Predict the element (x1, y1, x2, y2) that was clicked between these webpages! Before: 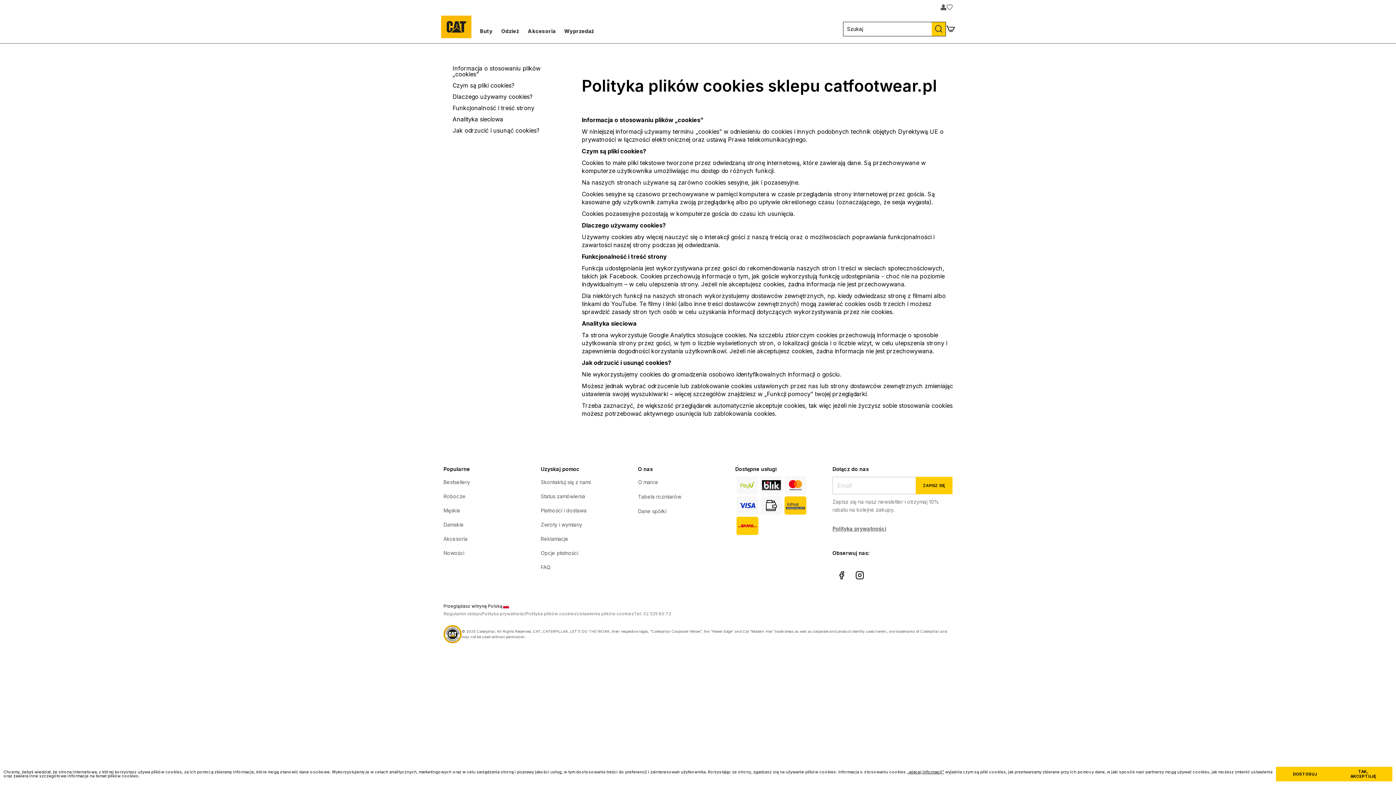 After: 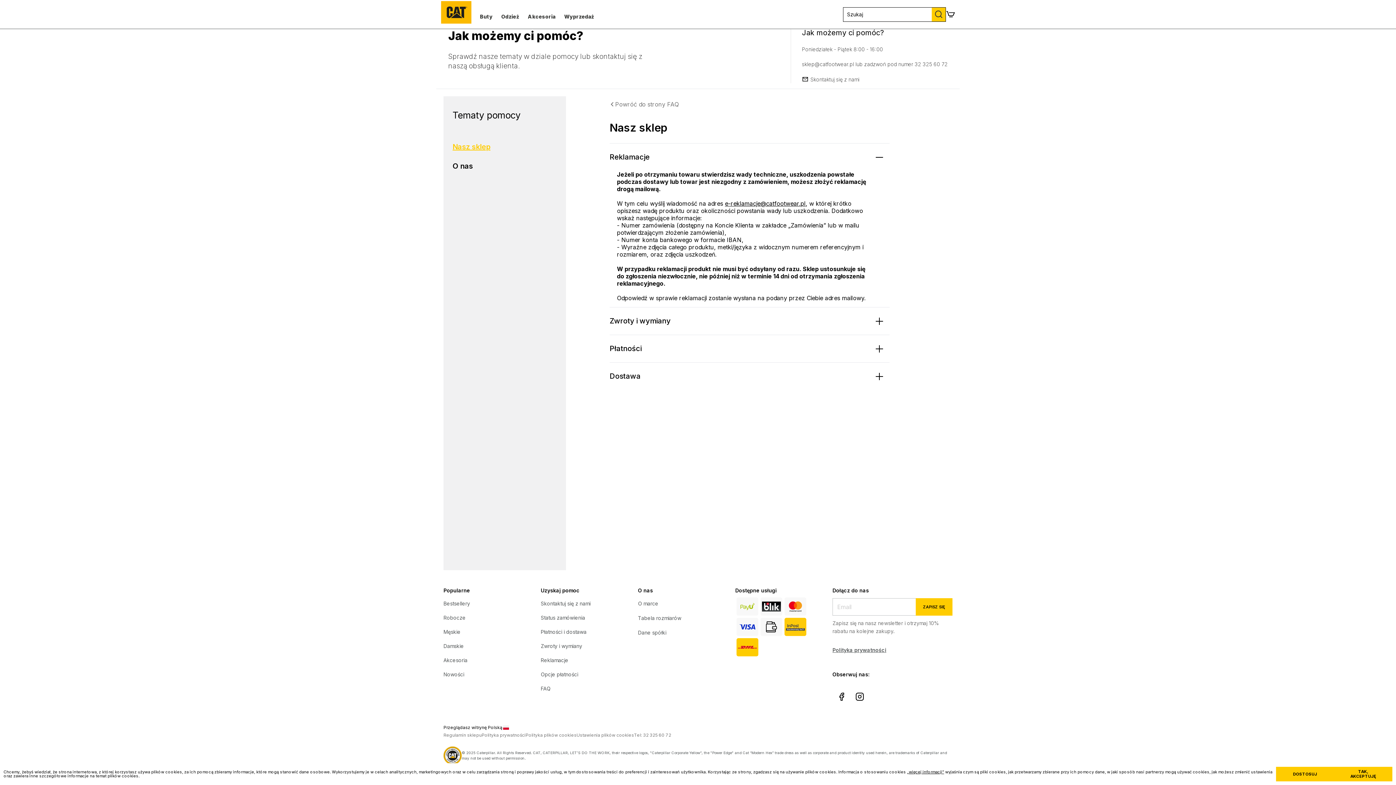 Action: label: Reklamacje bbox: (540, 535, 638, 542)